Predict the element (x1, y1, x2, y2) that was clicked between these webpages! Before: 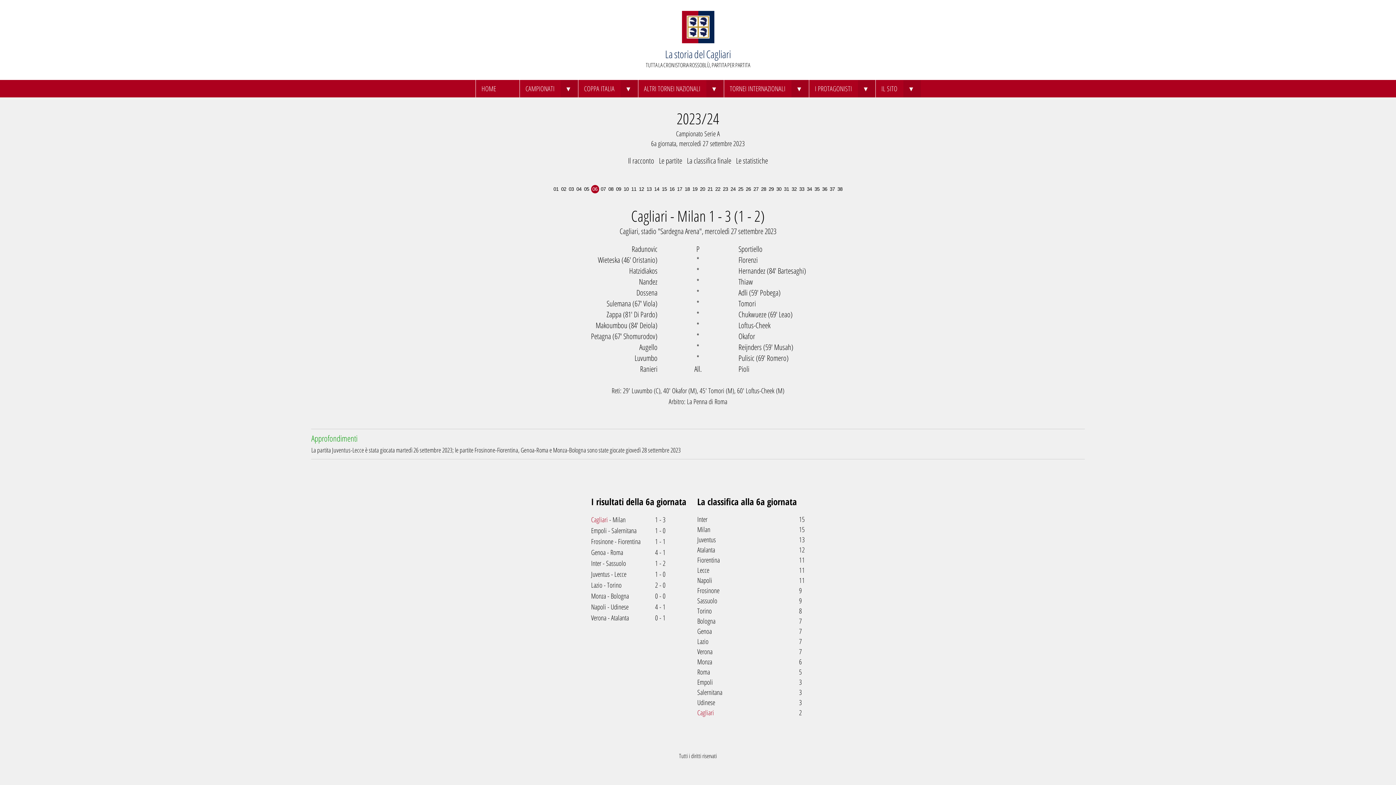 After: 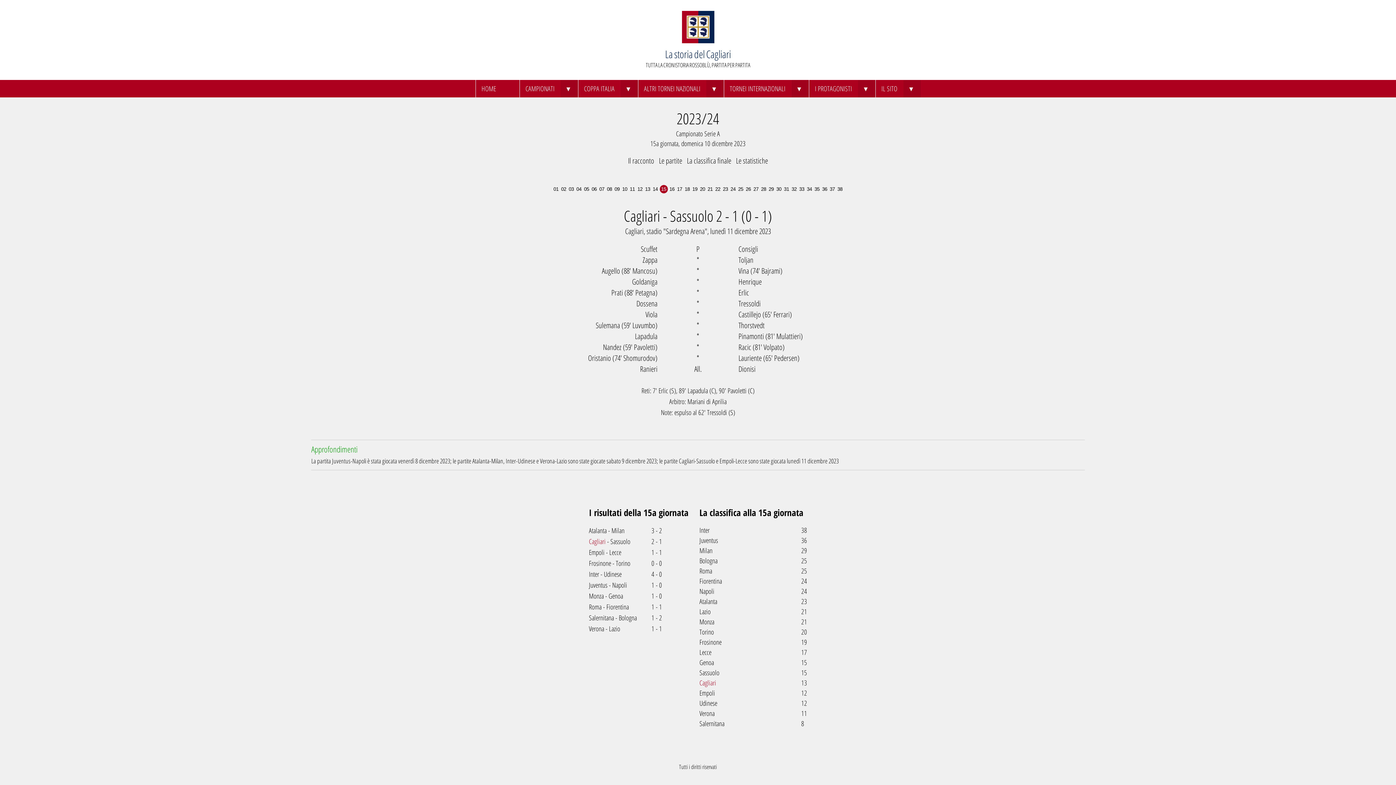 Action: bbox: (662, 186, 667, 192) label: 15